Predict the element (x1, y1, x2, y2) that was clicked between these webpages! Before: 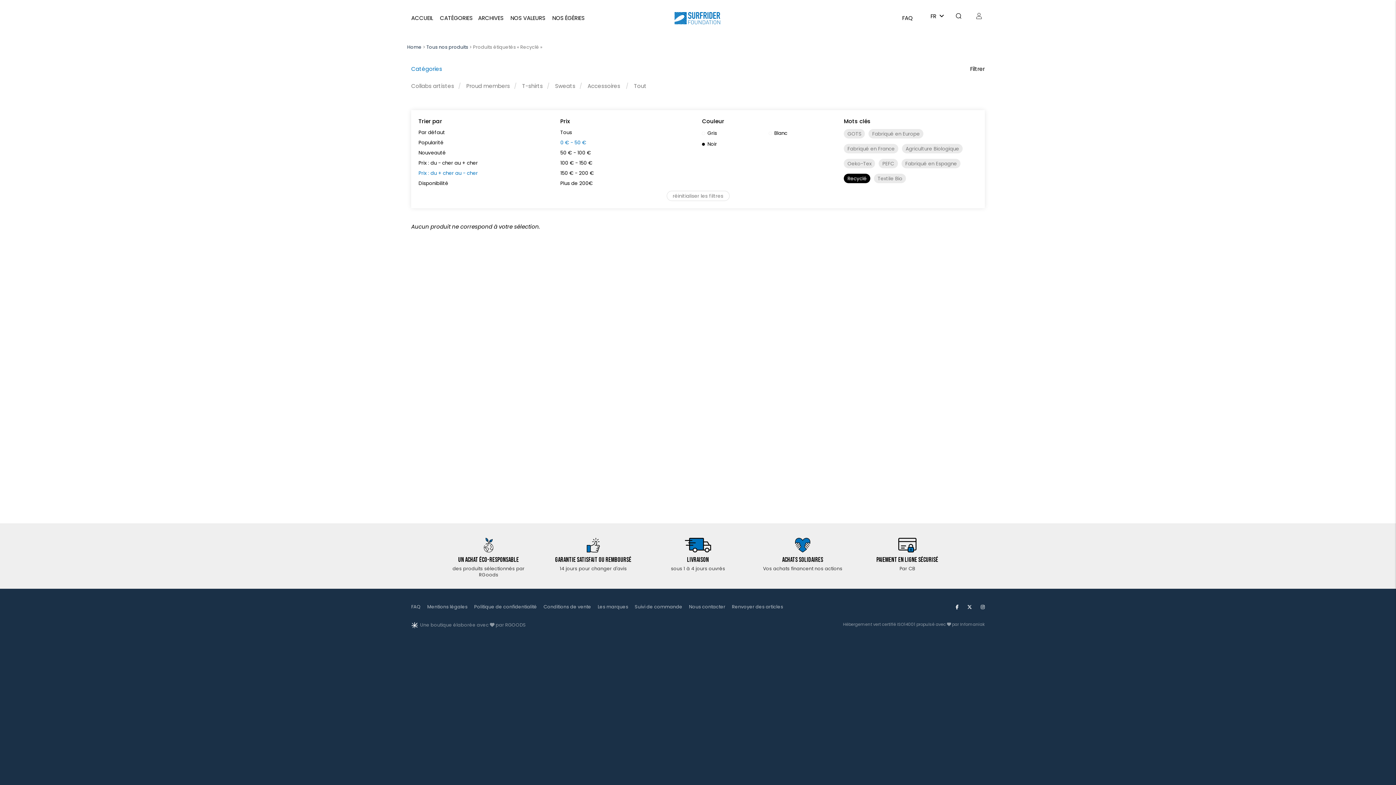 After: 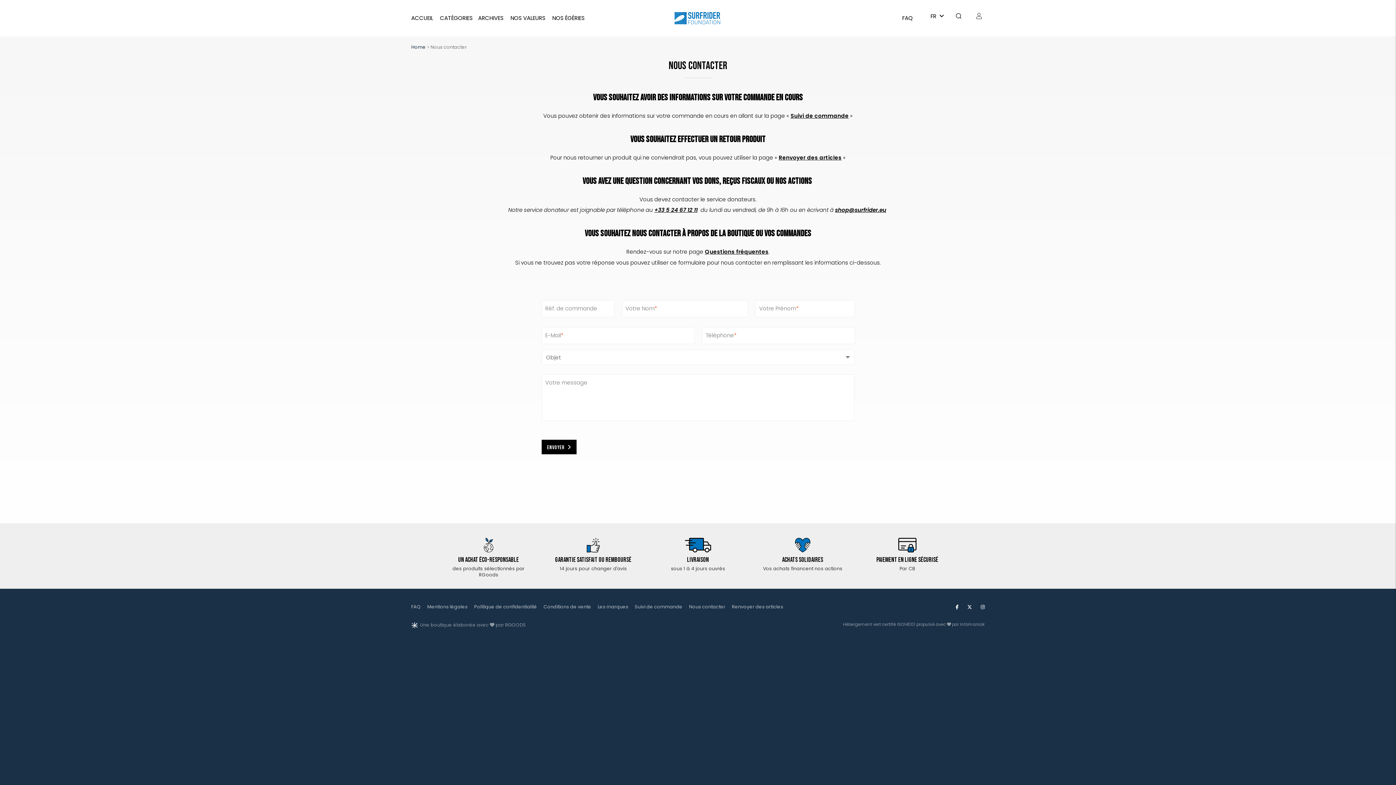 Action: label: Nous contacter bbox: (689, 604, 725, 610)